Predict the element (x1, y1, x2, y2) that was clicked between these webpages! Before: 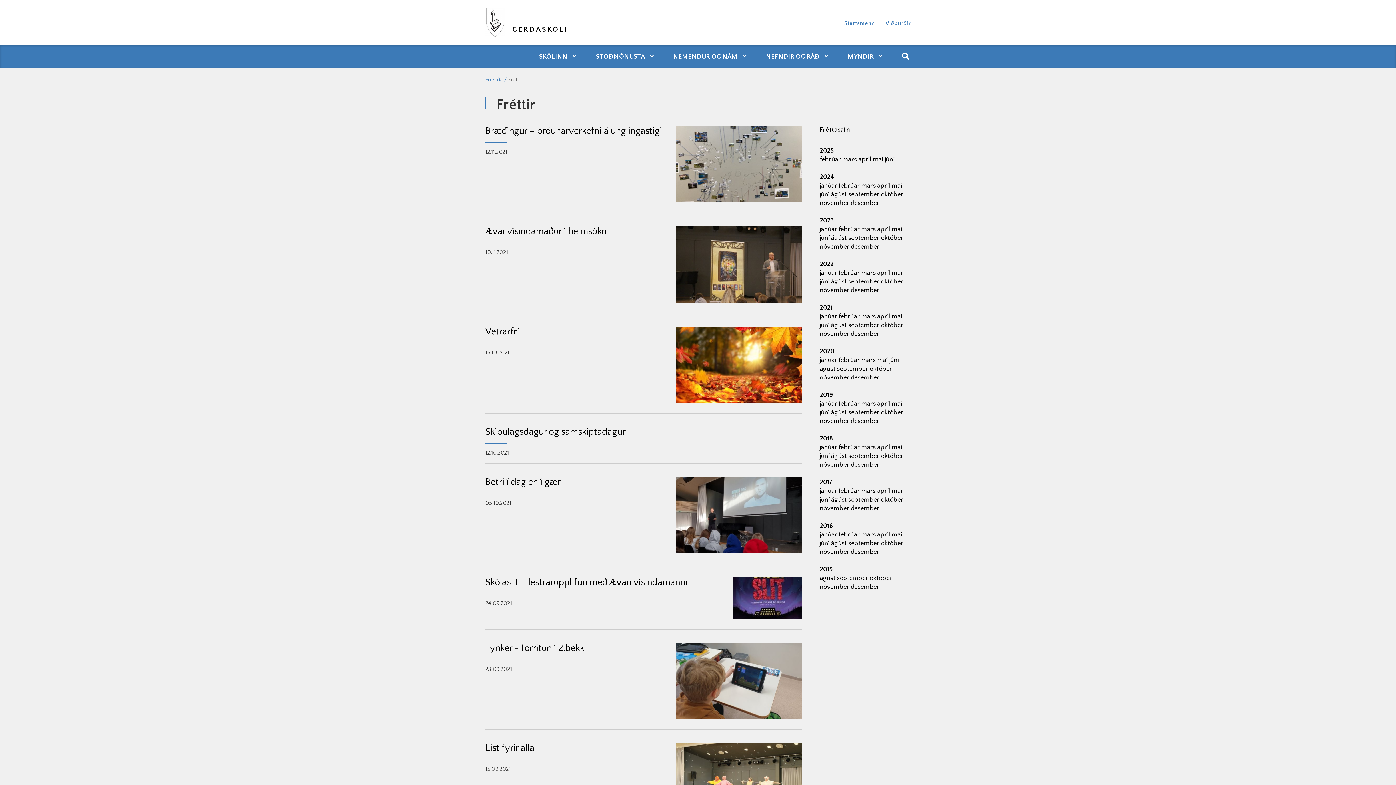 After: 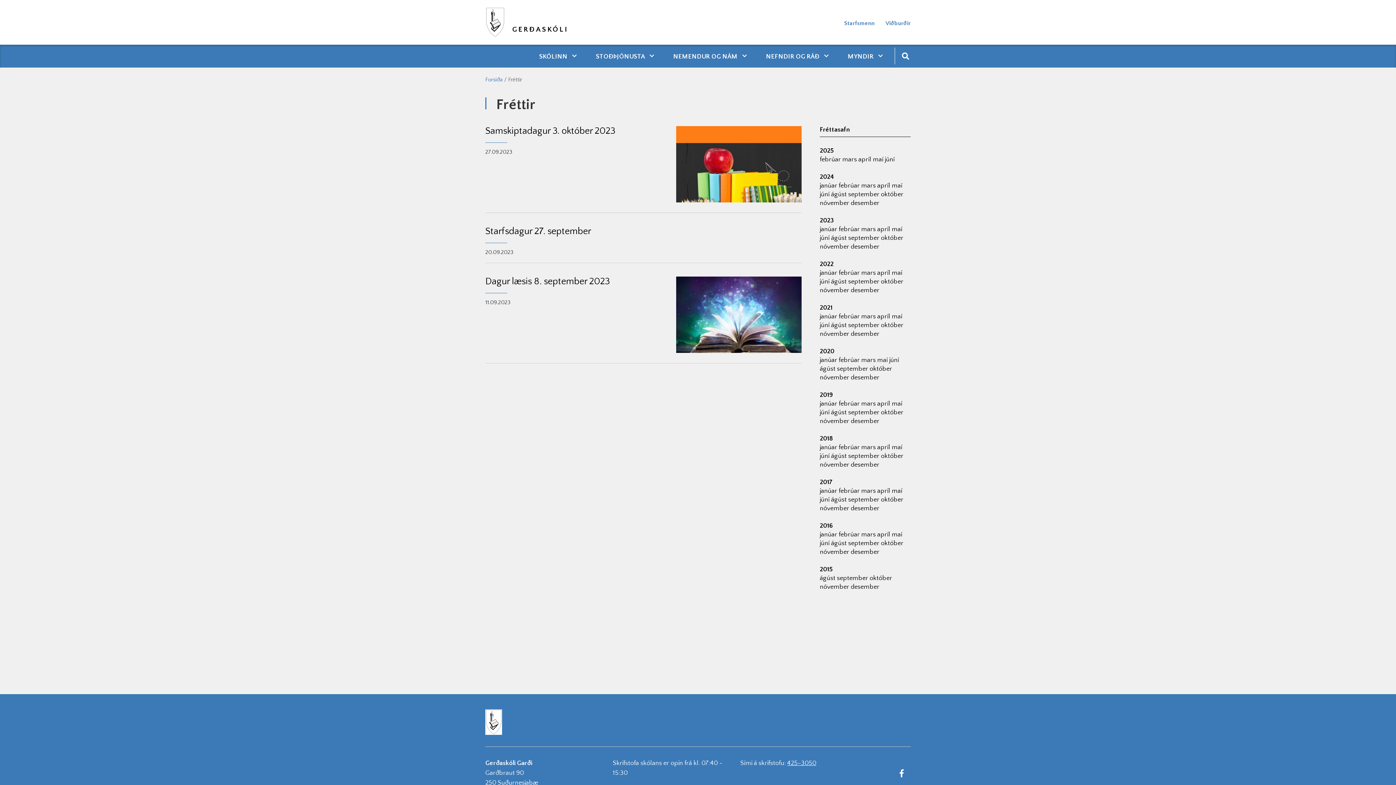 Action: label: september  bbox: (848, 234, 881, 241)